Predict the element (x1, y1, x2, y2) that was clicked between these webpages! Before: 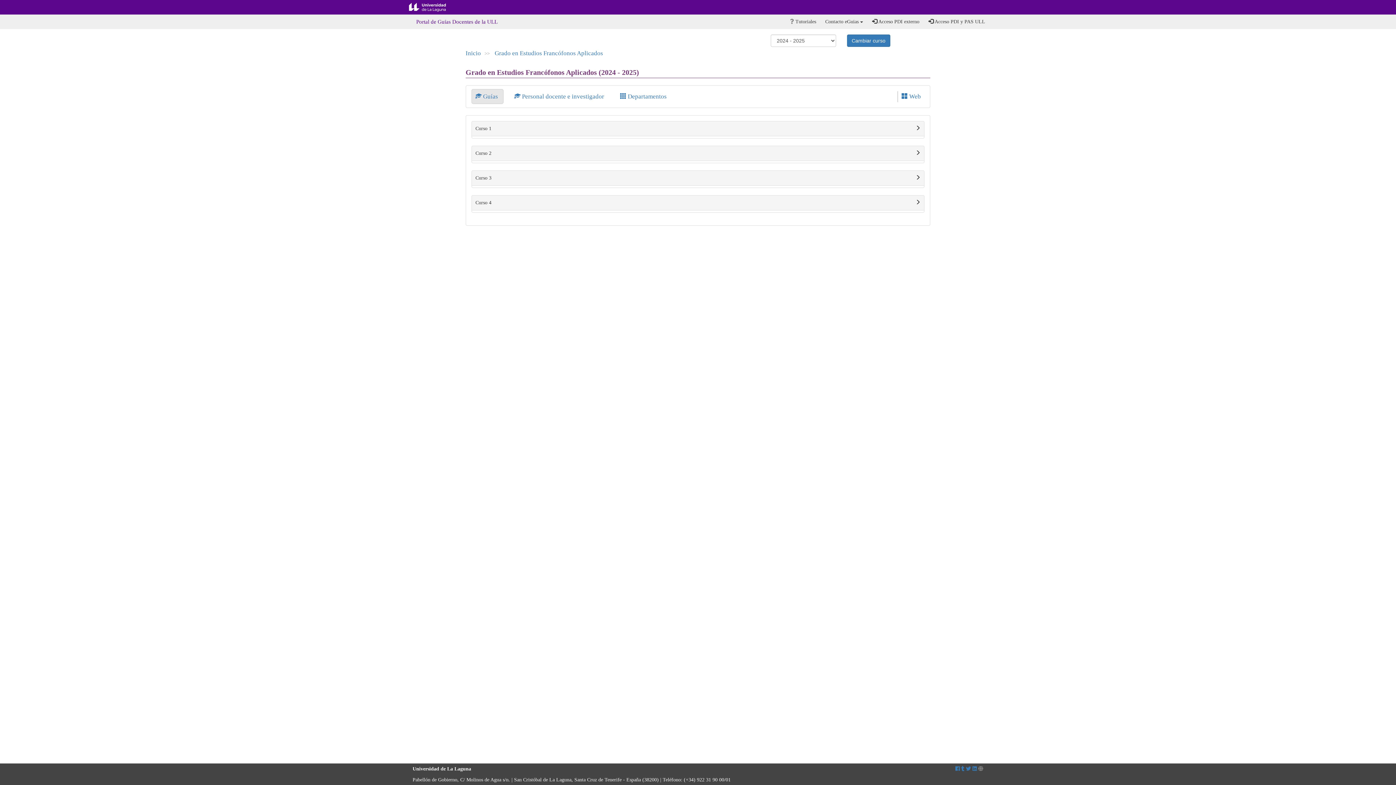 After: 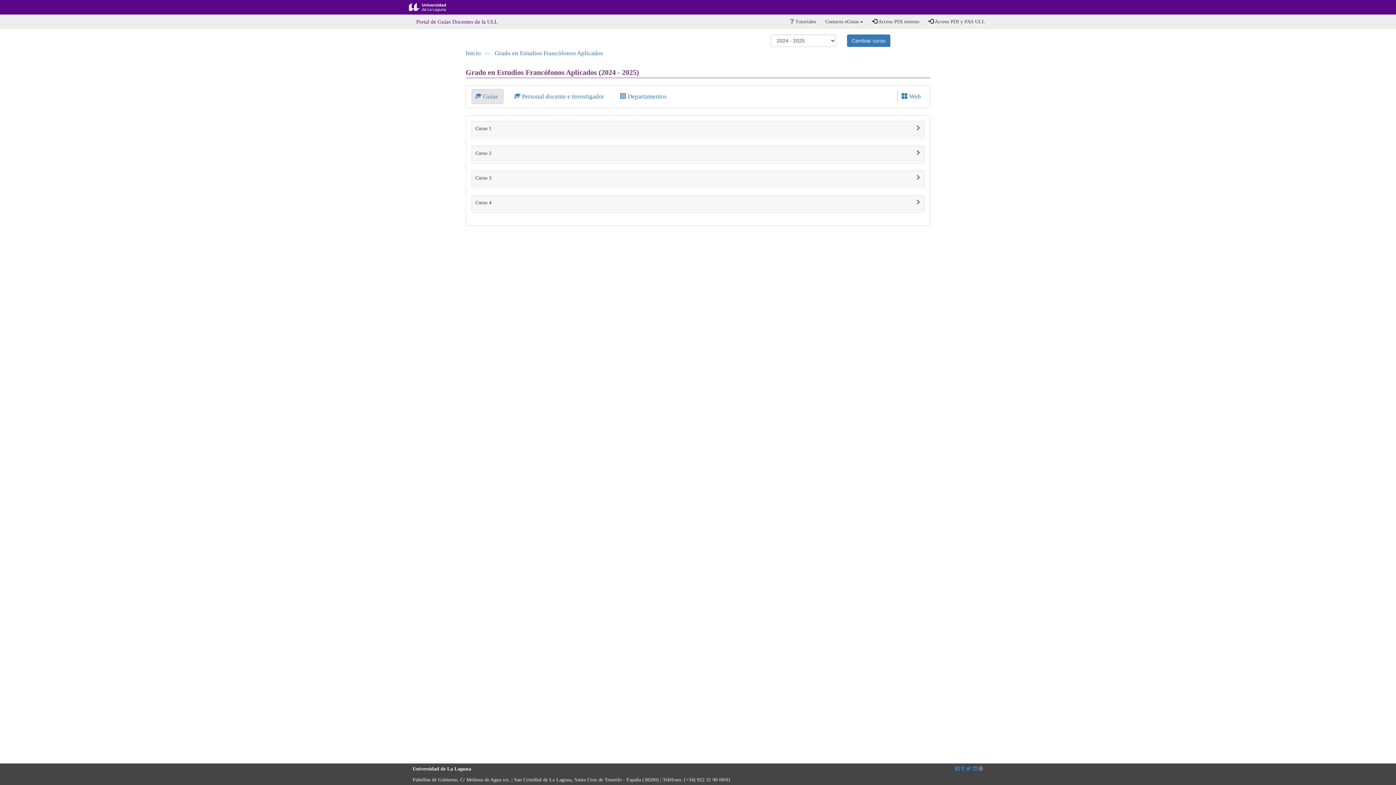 Action: bbox: (847, 34, 890, 46) label: Cambiar curso